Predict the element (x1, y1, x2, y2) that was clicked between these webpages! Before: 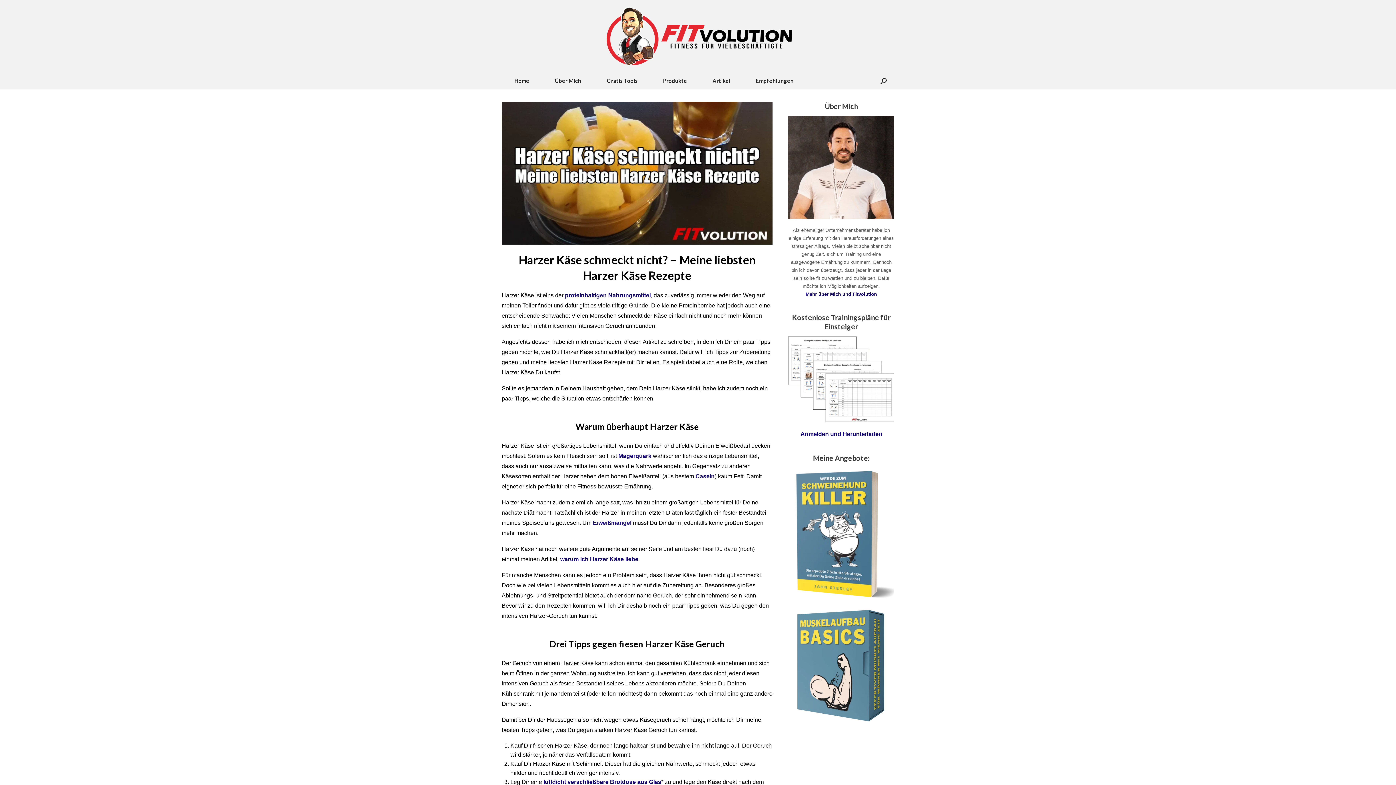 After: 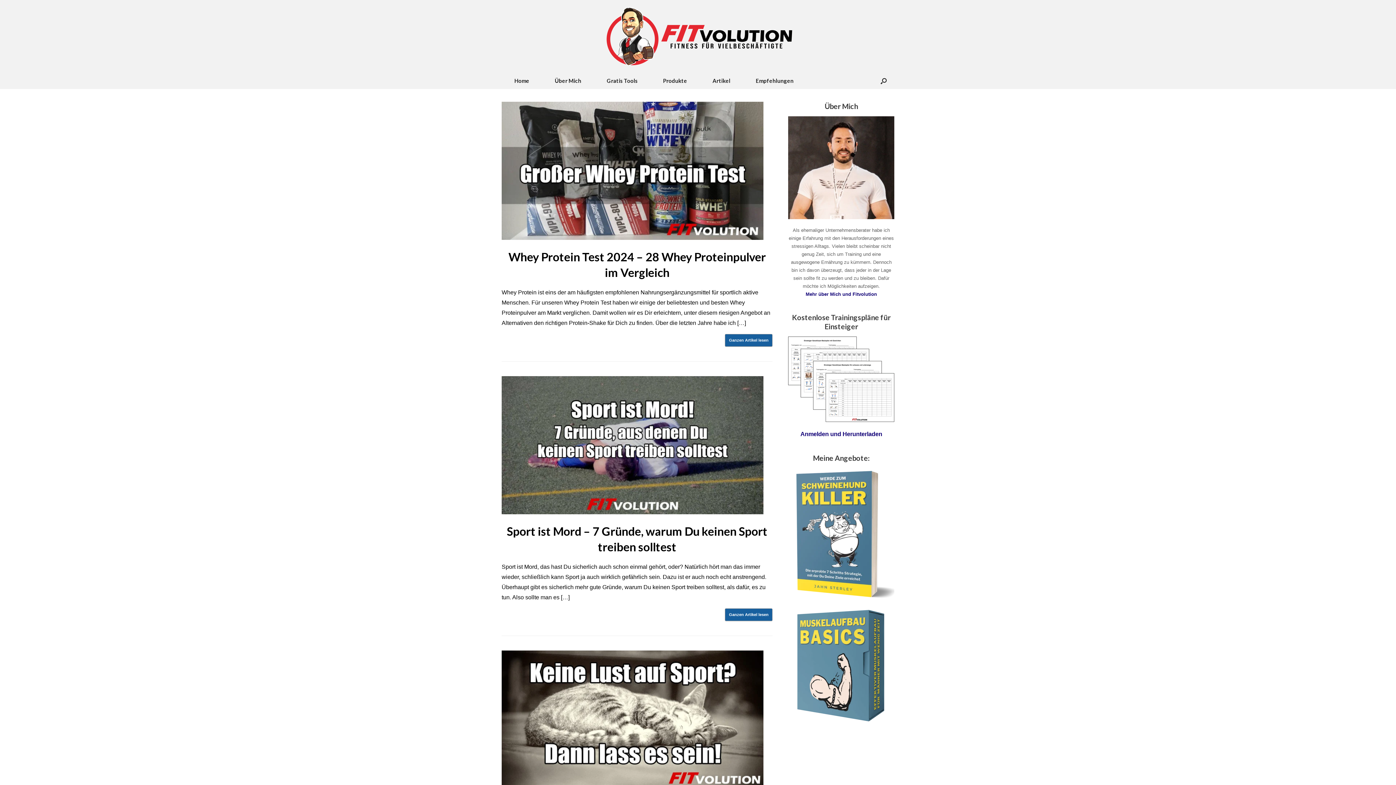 Action: label: Artikel bbox: (700, 72, 743, 89)